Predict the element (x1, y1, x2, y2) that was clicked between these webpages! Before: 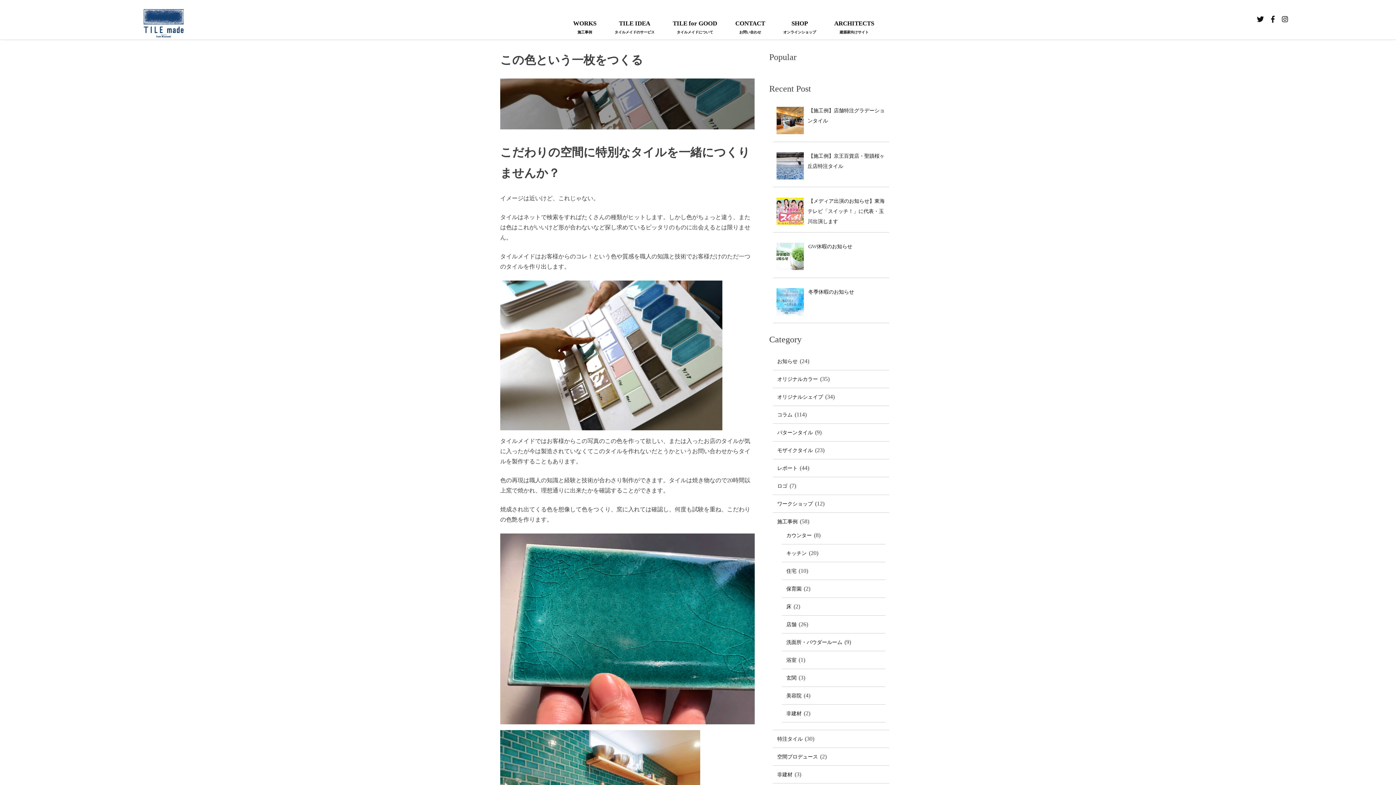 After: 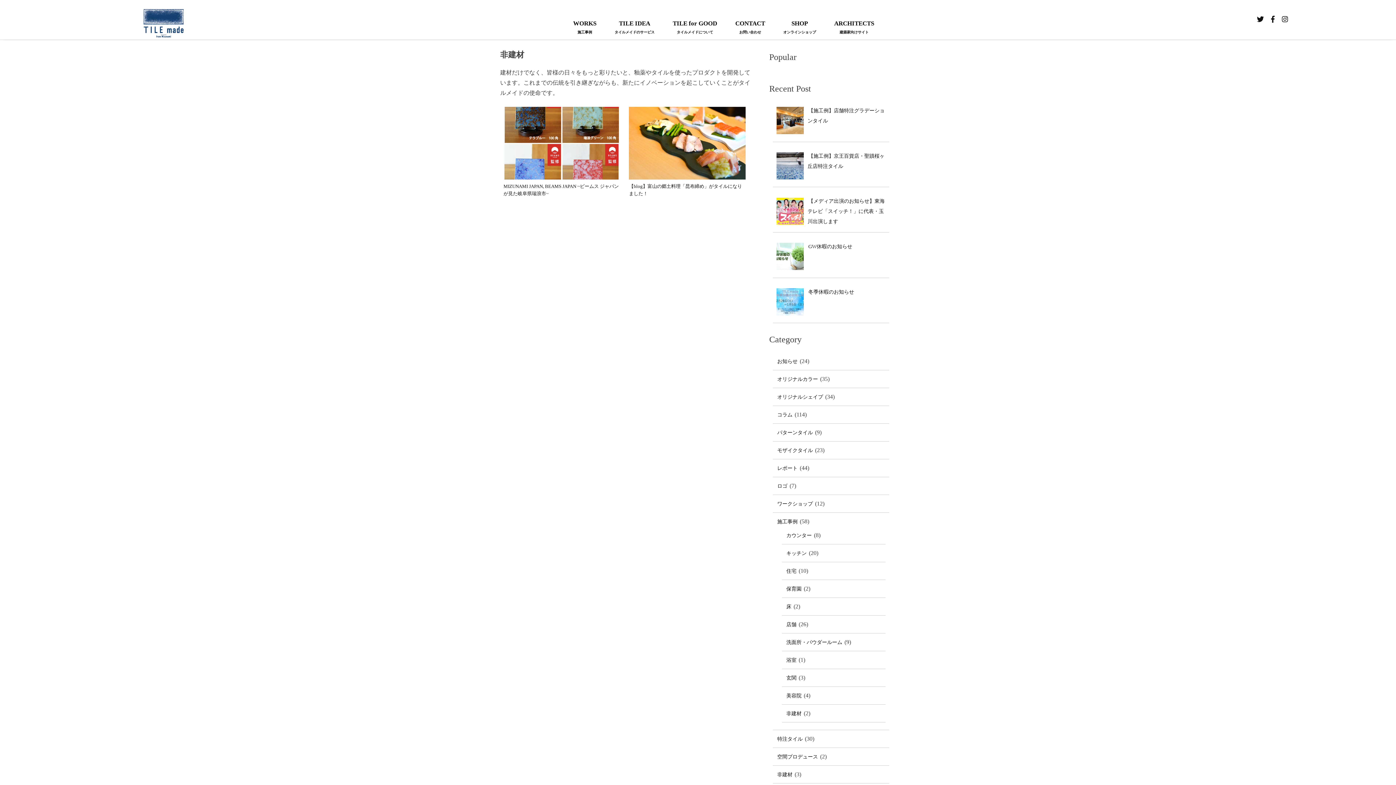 Action: label: 非建材 bbox: (785, 710, 802, 717)